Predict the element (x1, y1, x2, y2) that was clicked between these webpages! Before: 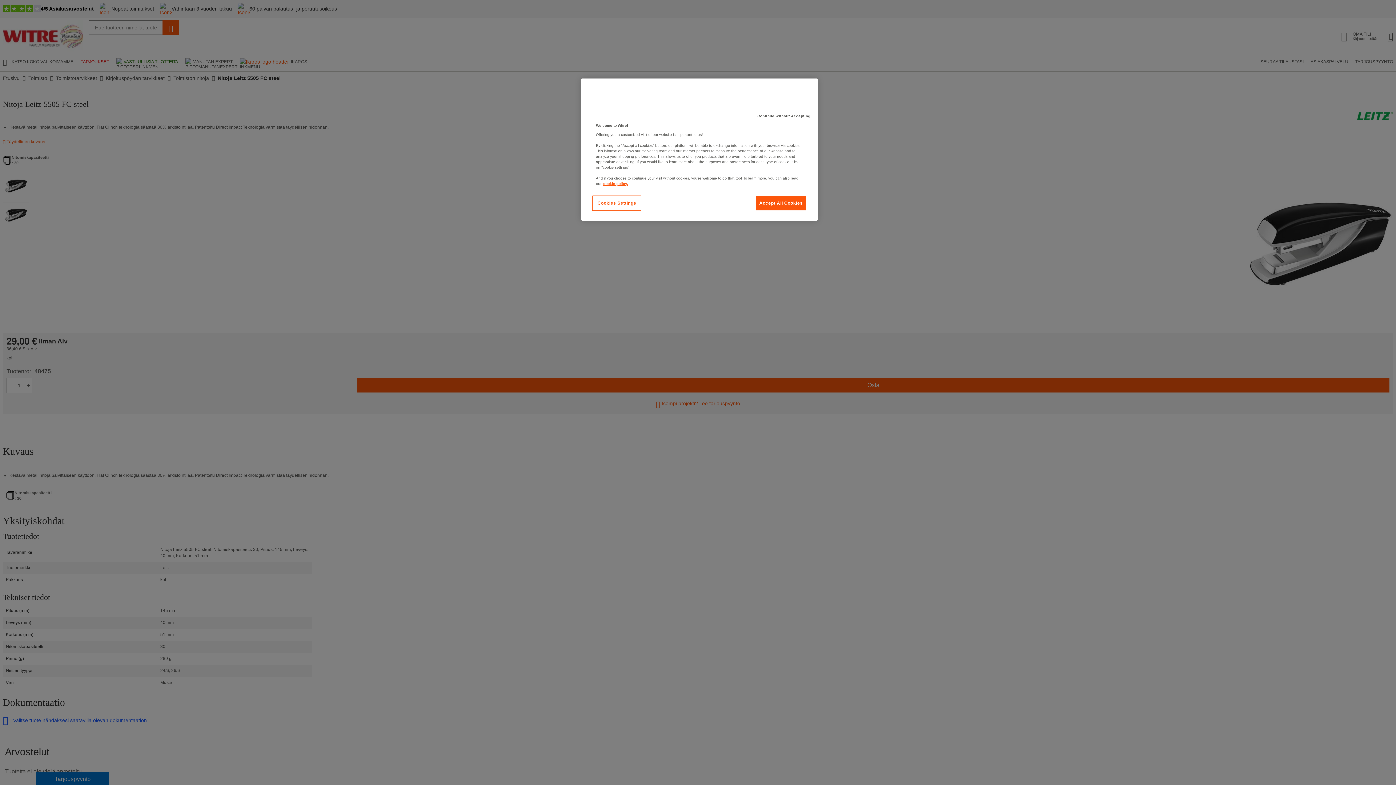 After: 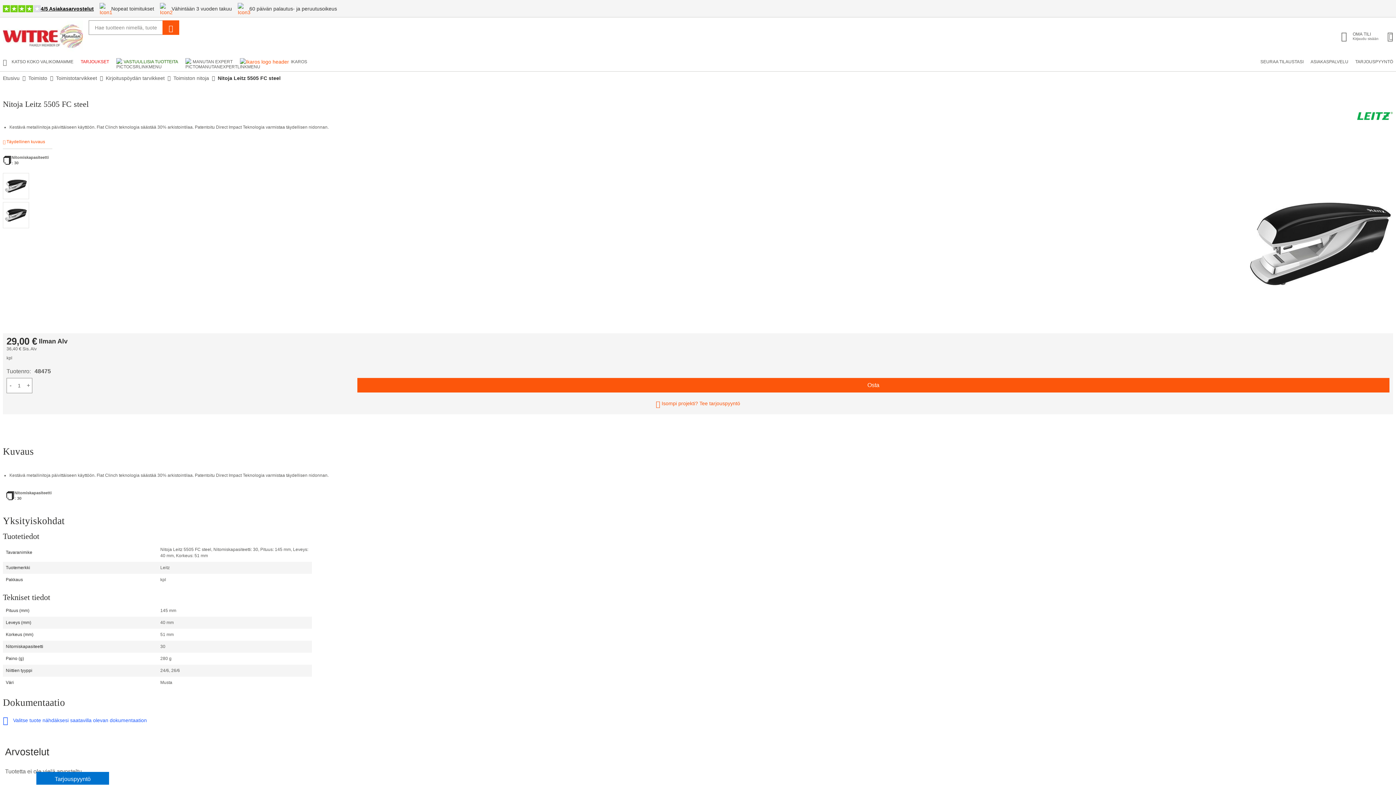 Action: label: Accept All Cookies bbox: (755, 195, 807, 210)